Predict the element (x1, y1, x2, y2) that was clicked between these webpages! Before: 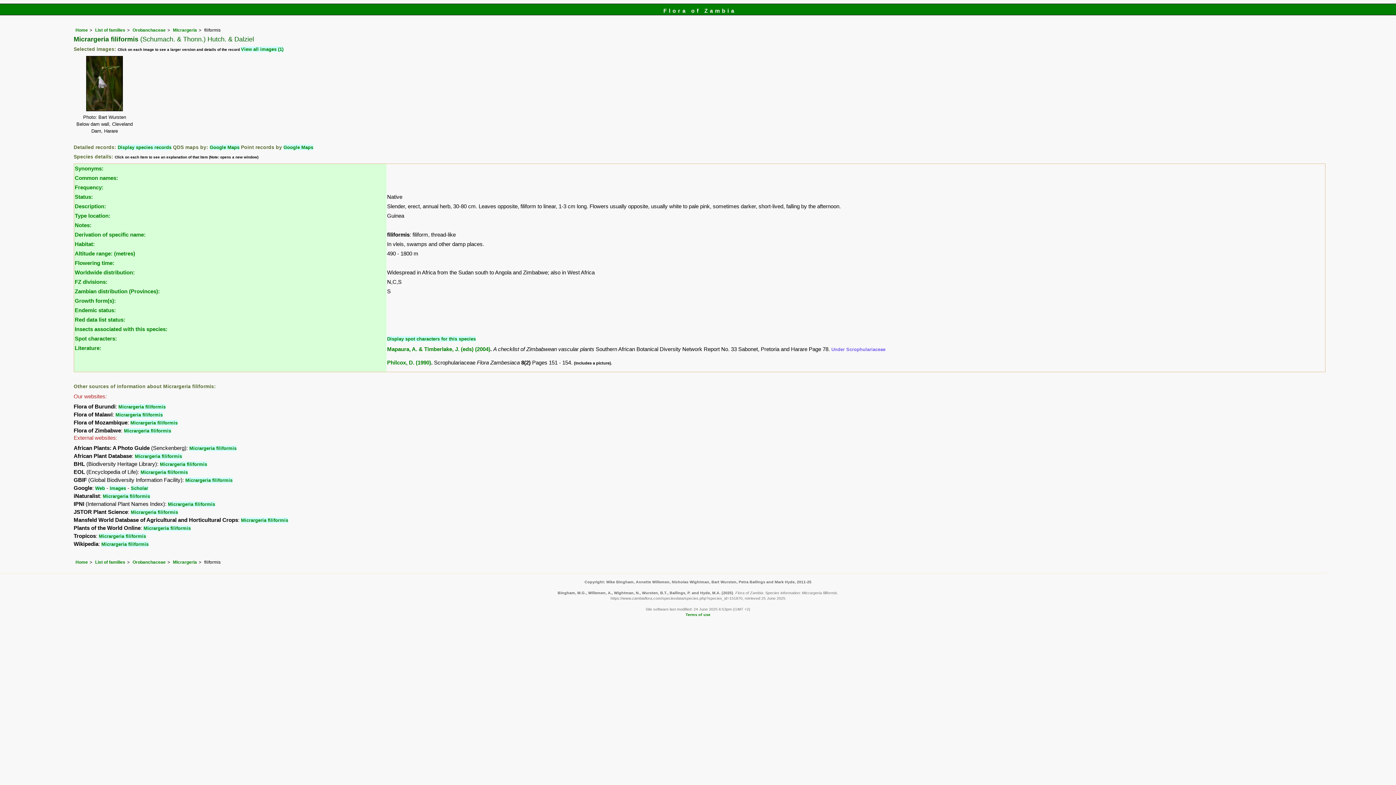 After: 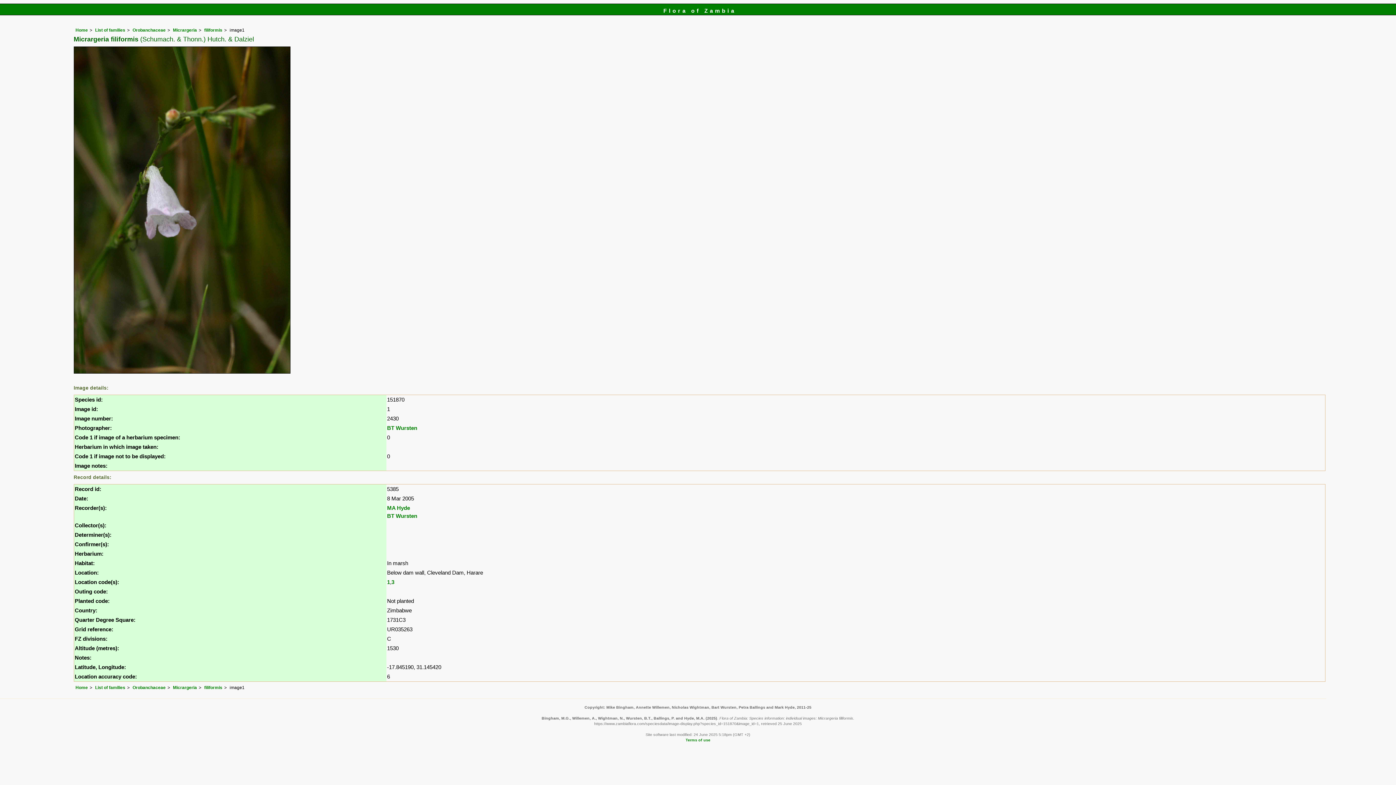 Action: bbox: (86, 80, 123, 86)